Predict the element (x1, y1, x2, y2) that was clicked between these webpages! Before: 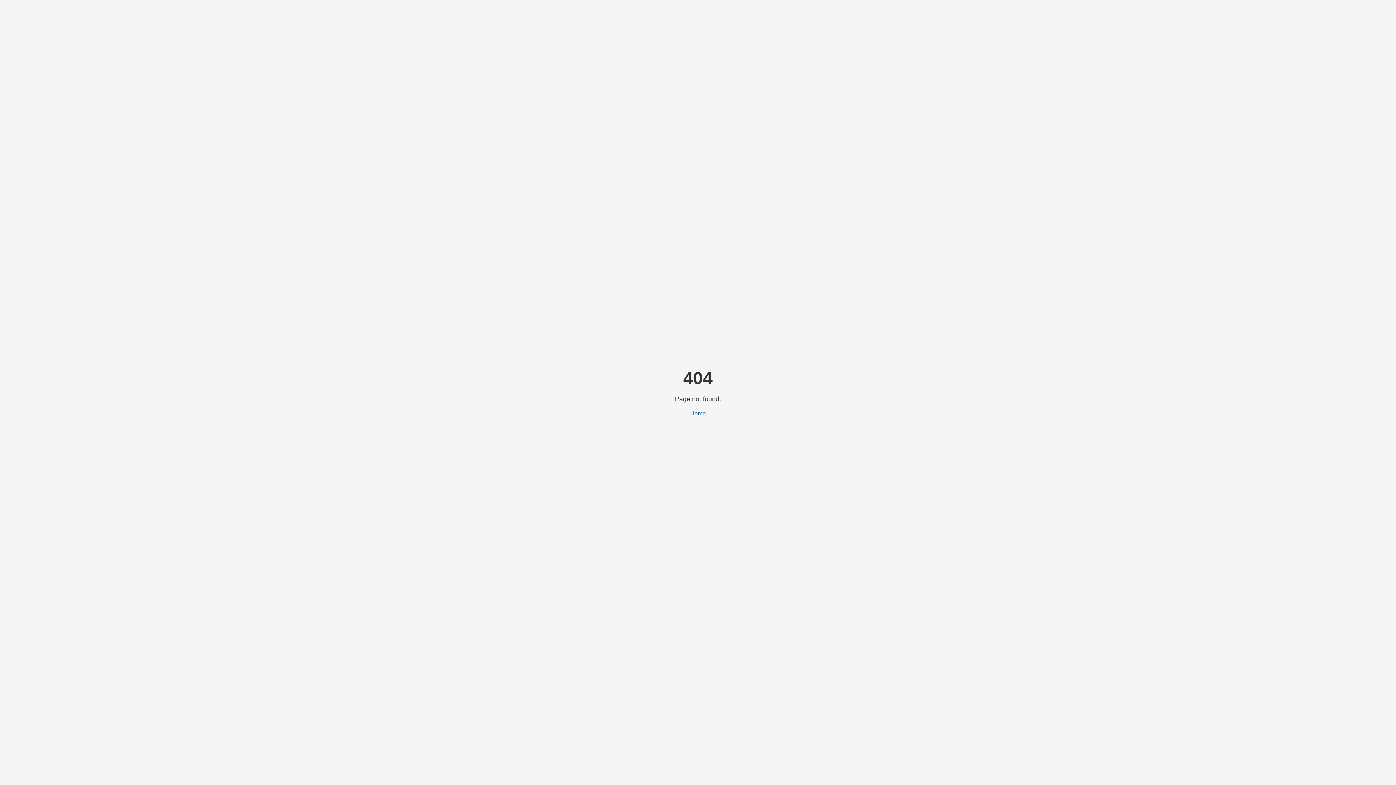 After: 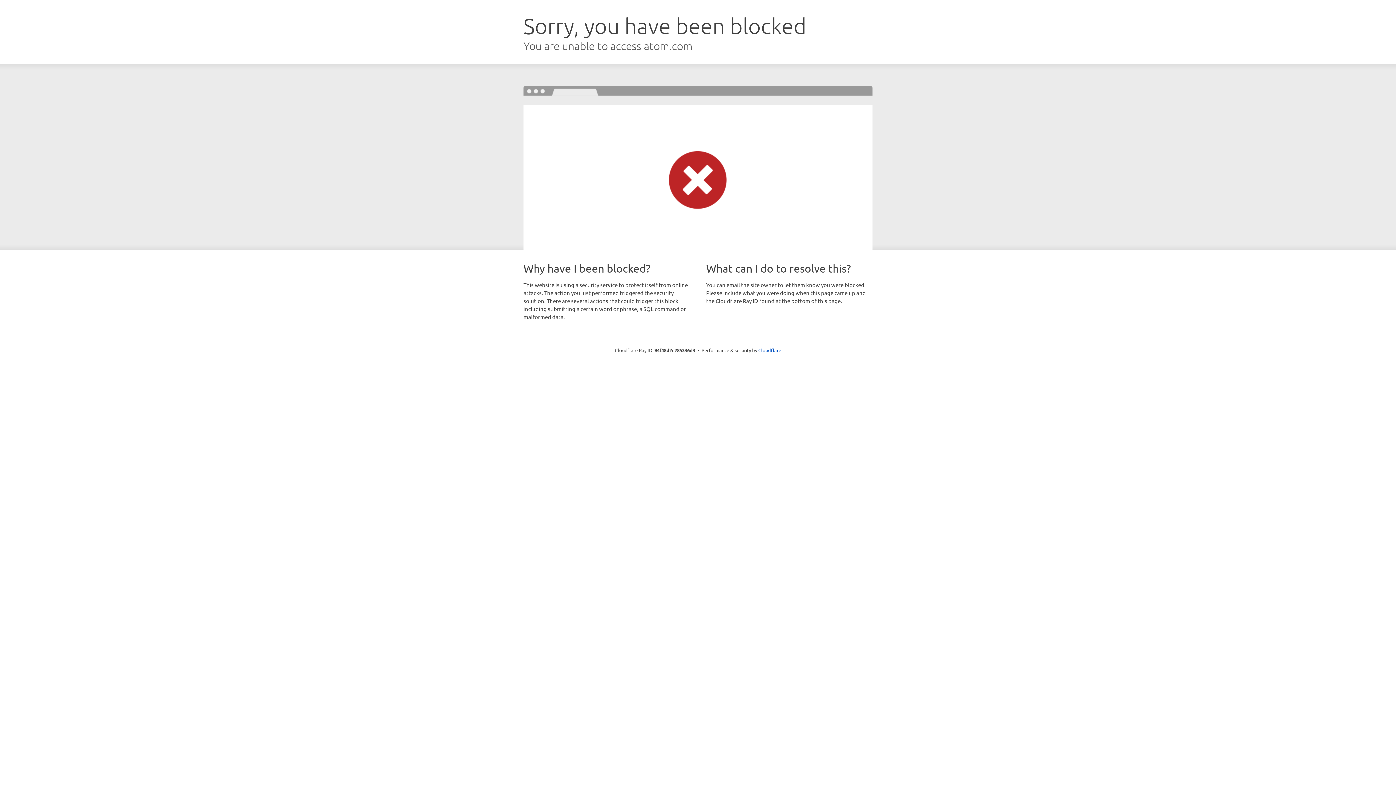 Action: bbox: (690, 410, 706, 416) label: Home